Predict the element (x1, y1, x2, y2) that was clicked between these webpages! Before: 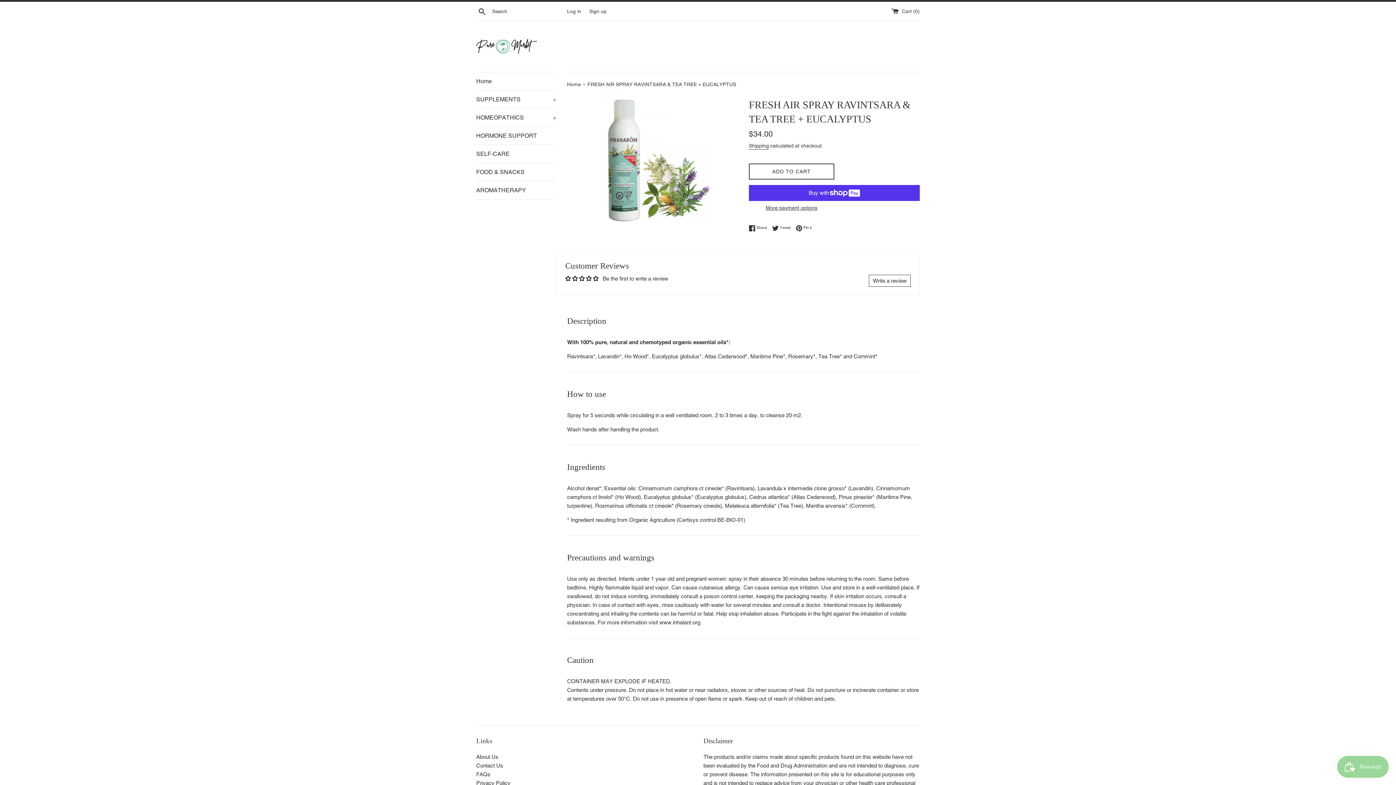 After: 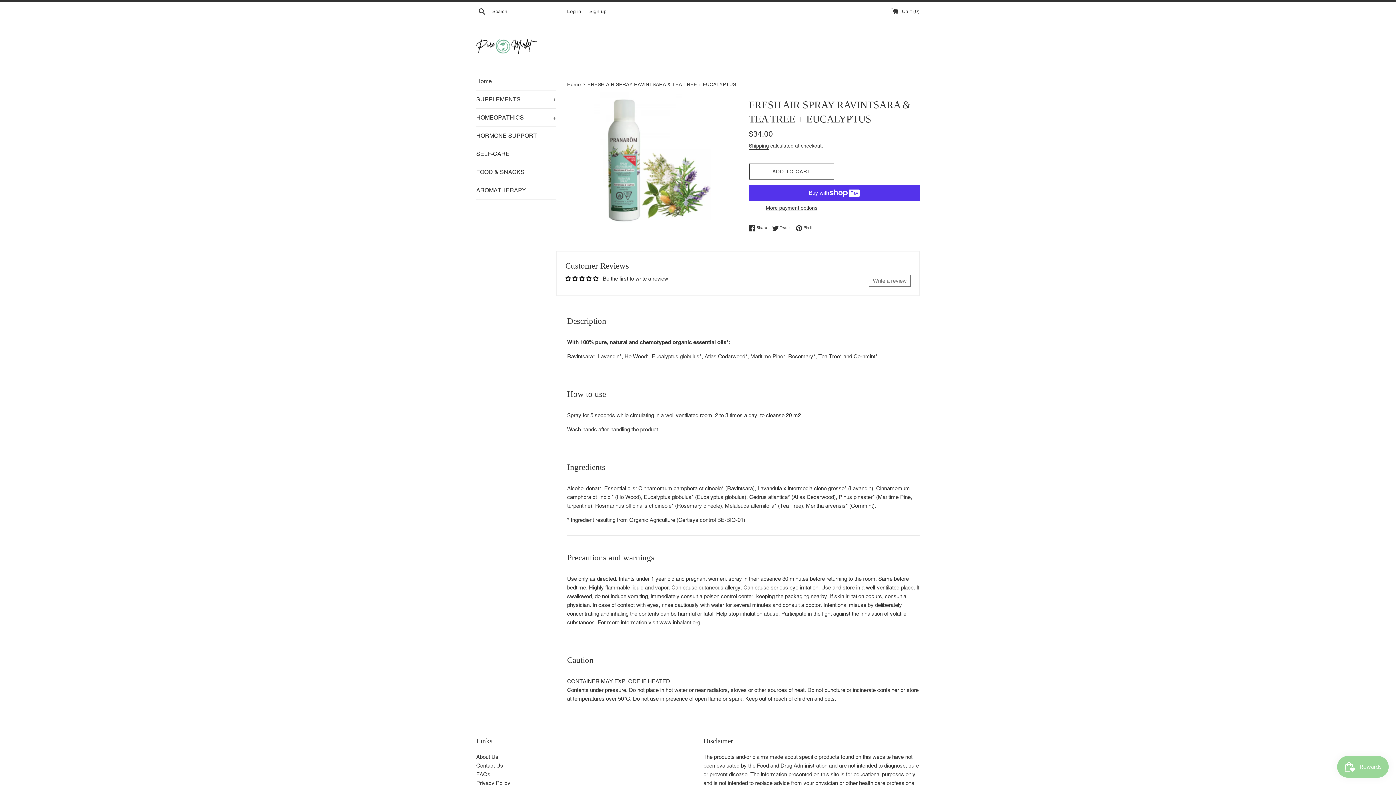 Action: bbox: (869, 275, 910, 287) label: Write a review